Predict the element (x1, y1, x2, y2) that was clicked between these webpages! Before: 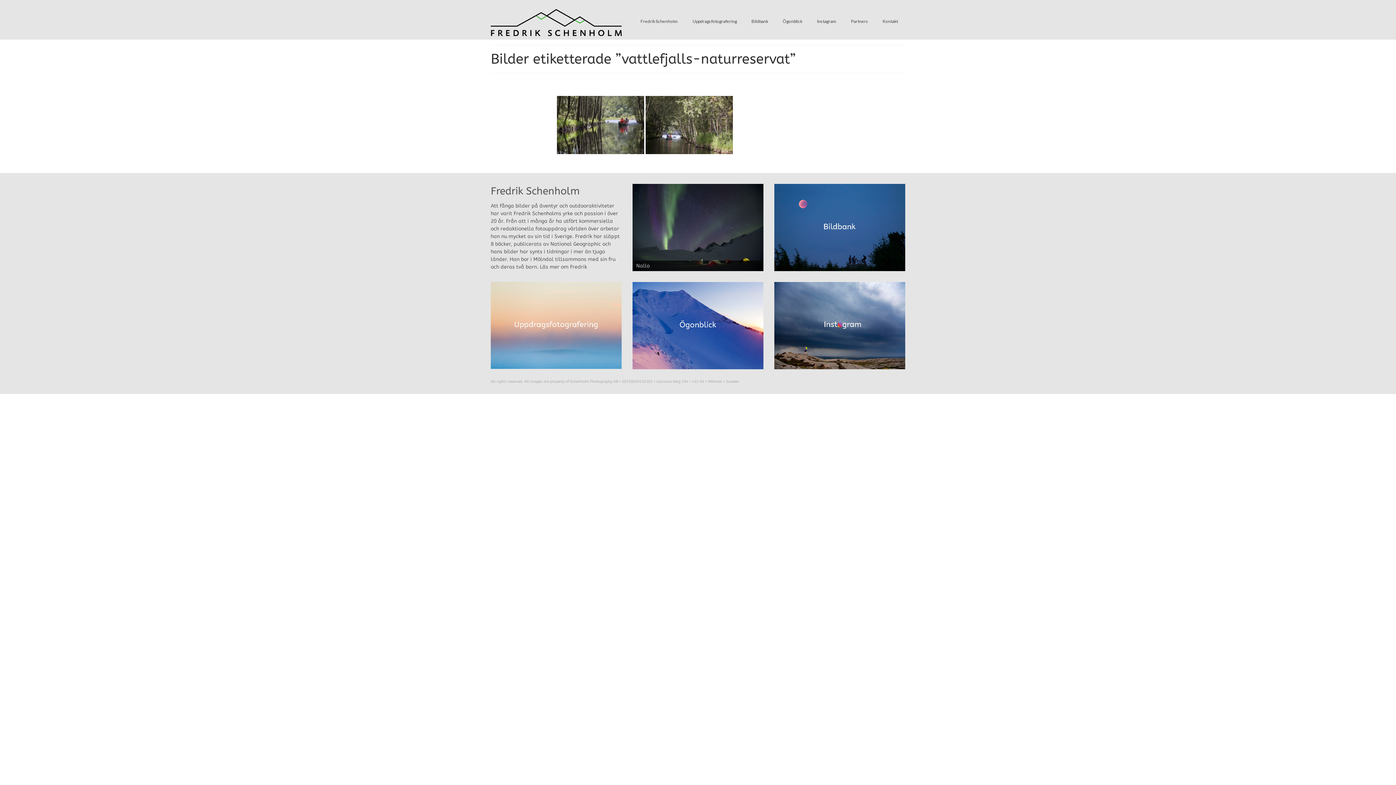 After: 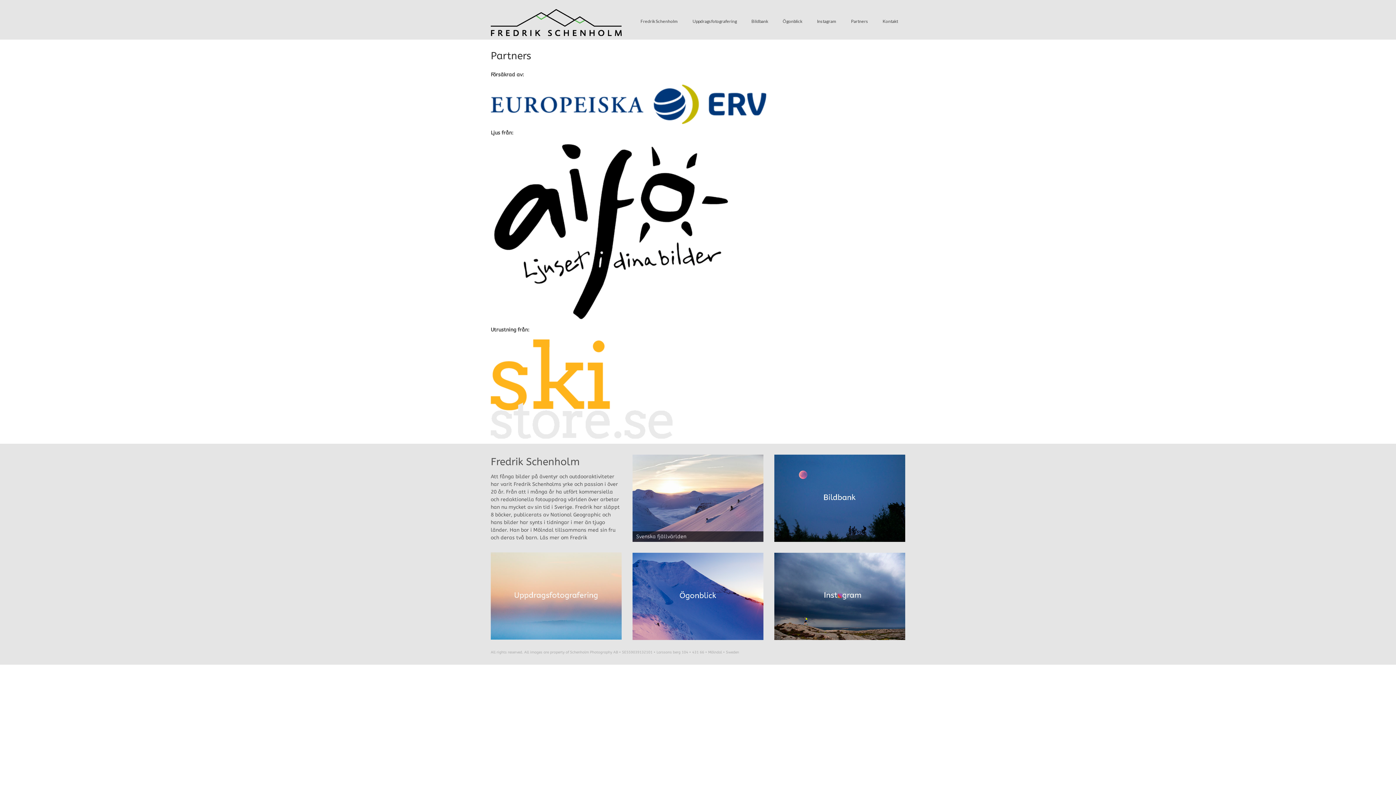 Action: bbox: (843, 14, 875, 28) label: Partners